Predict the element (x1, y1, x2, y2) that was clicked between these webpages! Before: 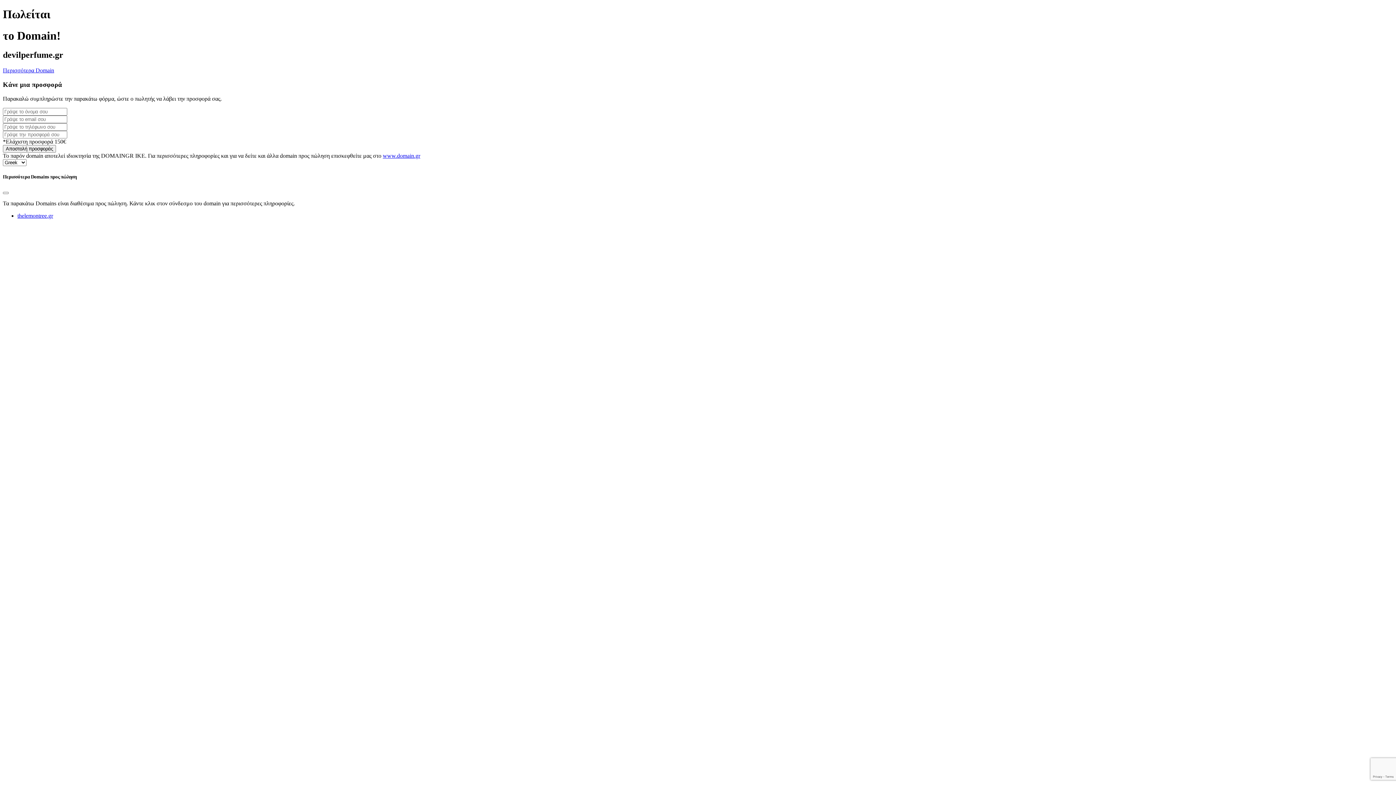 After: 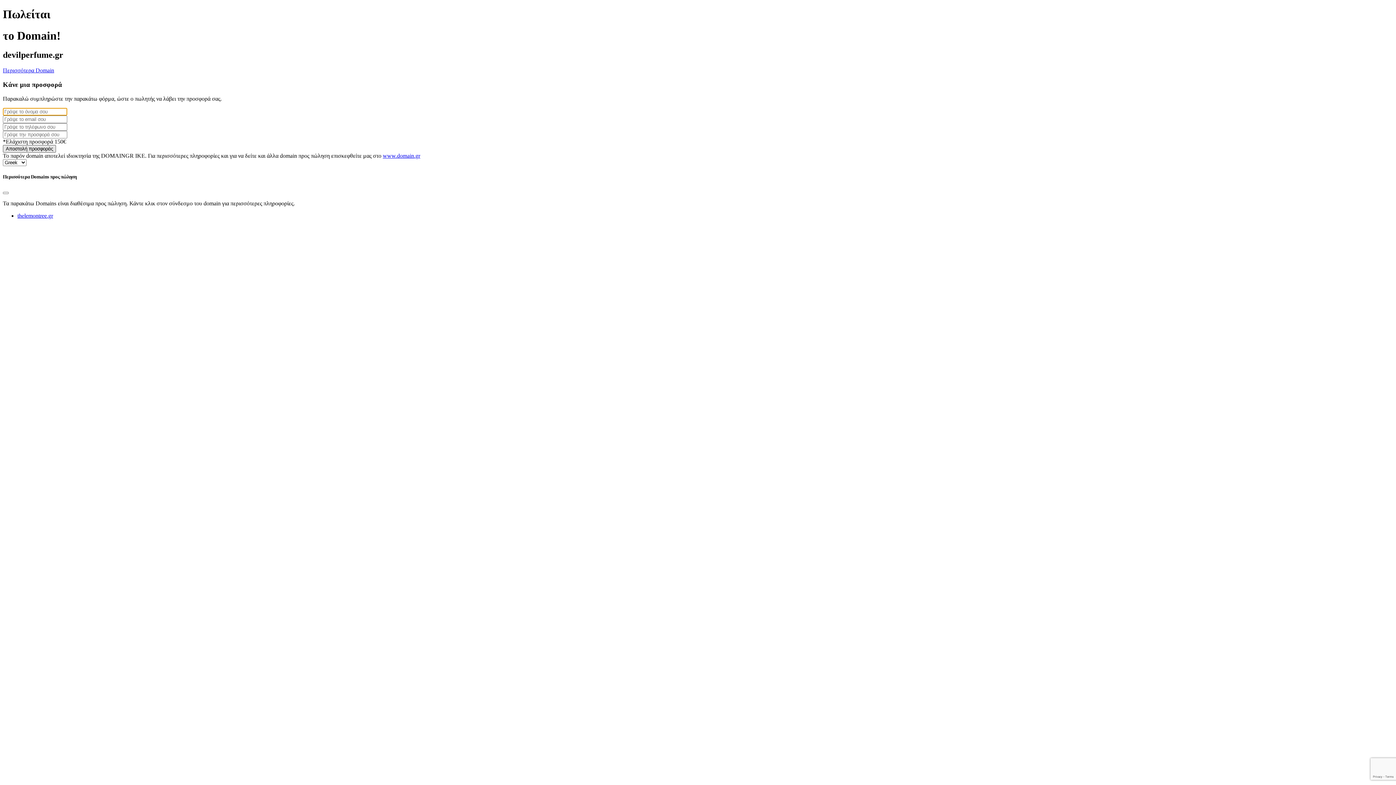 Action: bbox: (2, 144, 56, 152) label: Αποστολή προσφοράς